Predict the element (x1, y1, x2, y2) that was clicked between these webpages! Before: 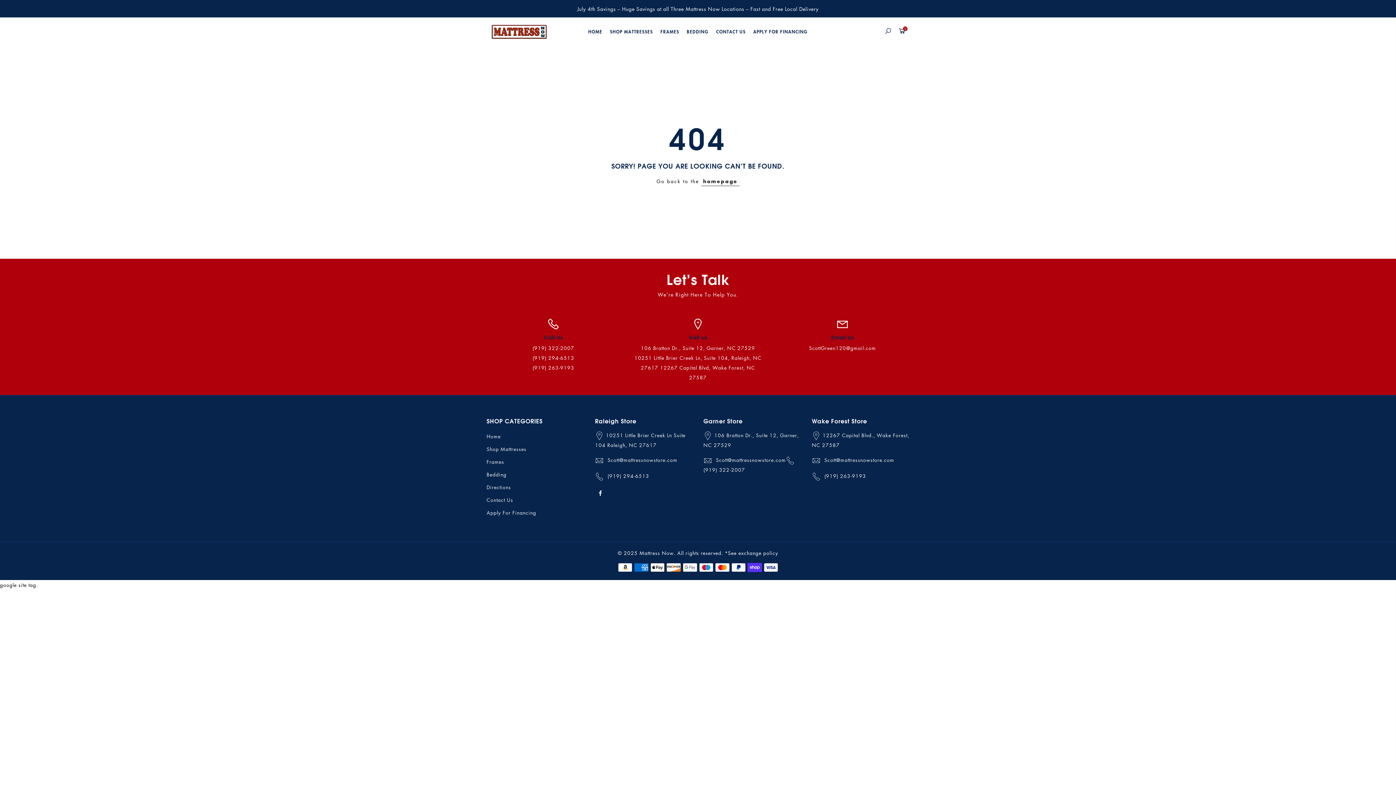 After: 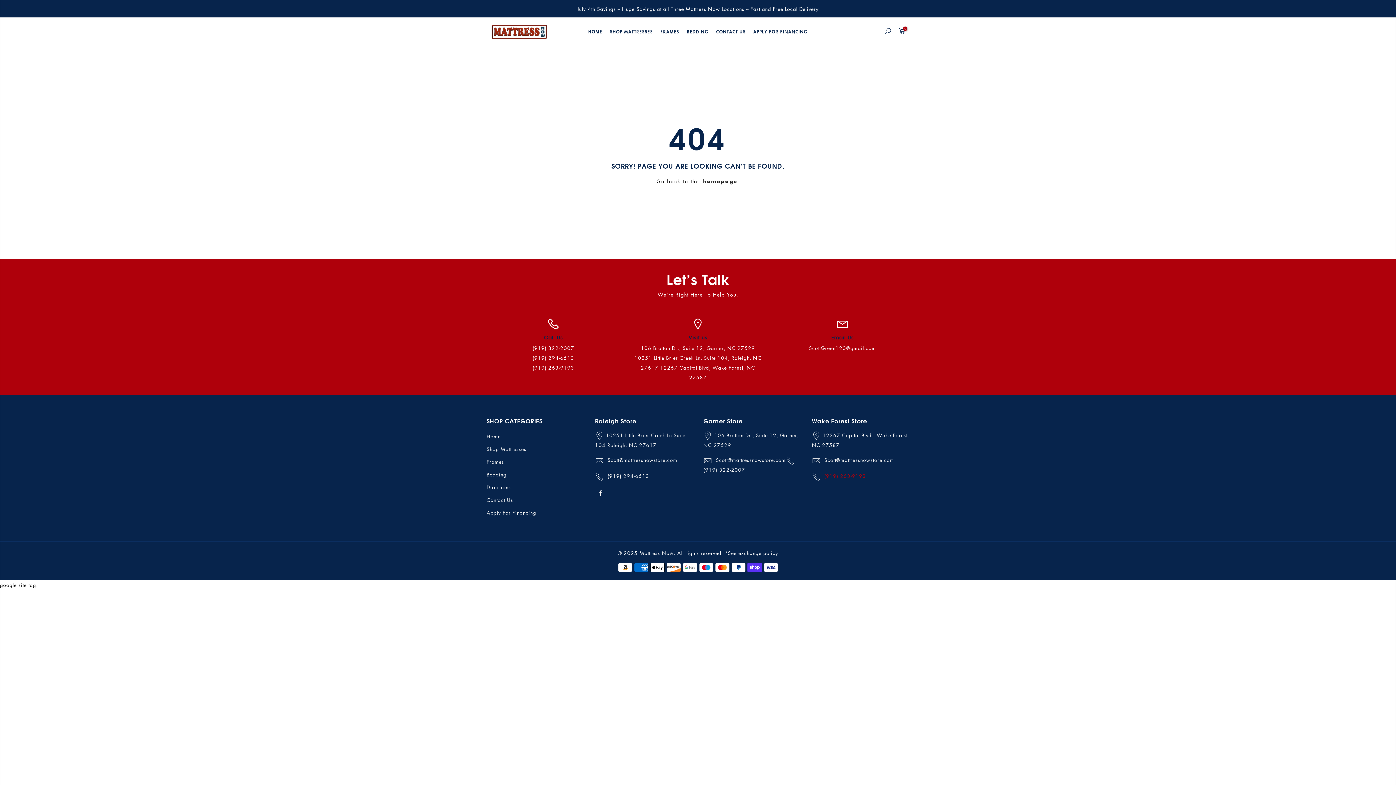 Action: label: (919) 263-9193 bbox: (824, 472, 866, 479)